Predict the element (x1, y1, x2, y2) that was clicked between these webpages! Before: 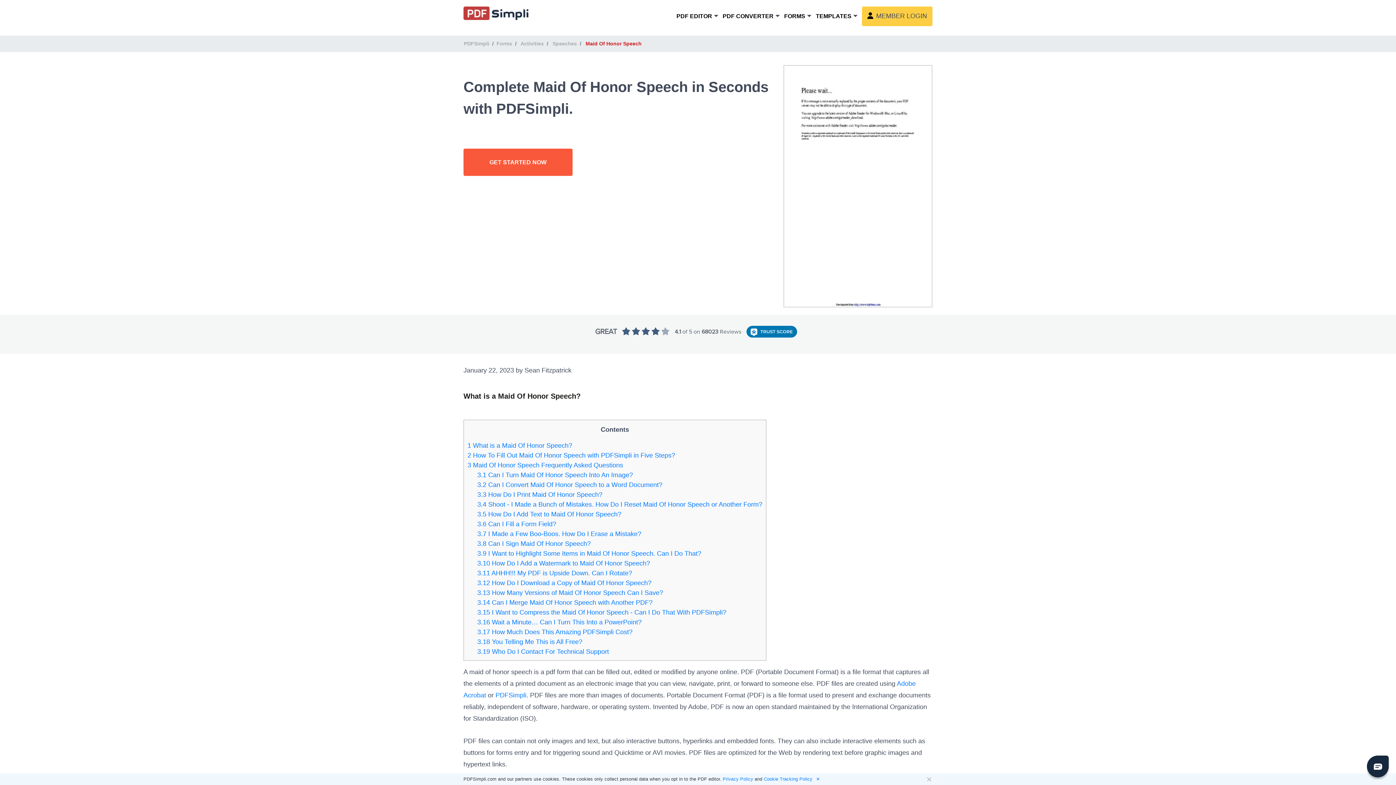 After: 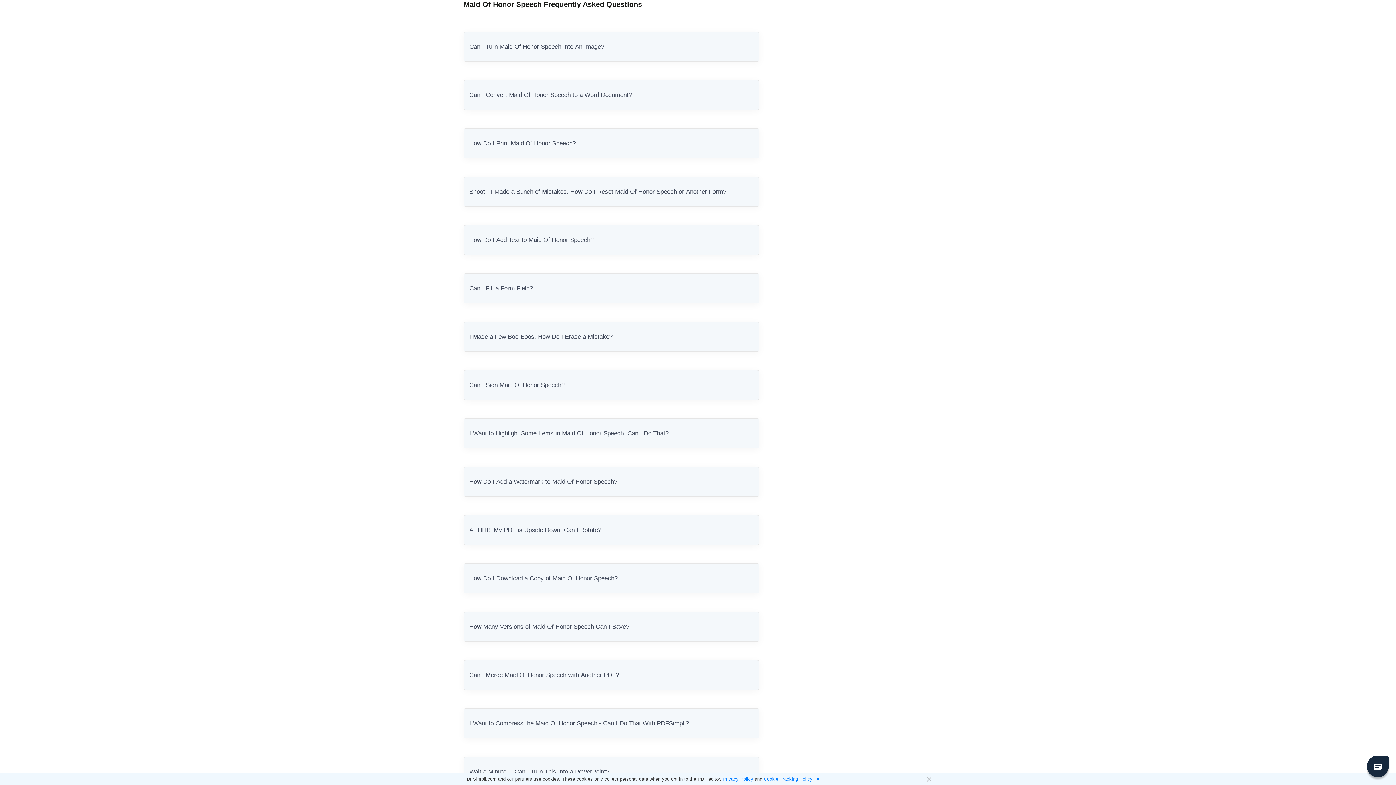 Action: label: 3 Maid Of Honor Speech Frequently Asked Questions bbox: (467, 461, 623, 469)